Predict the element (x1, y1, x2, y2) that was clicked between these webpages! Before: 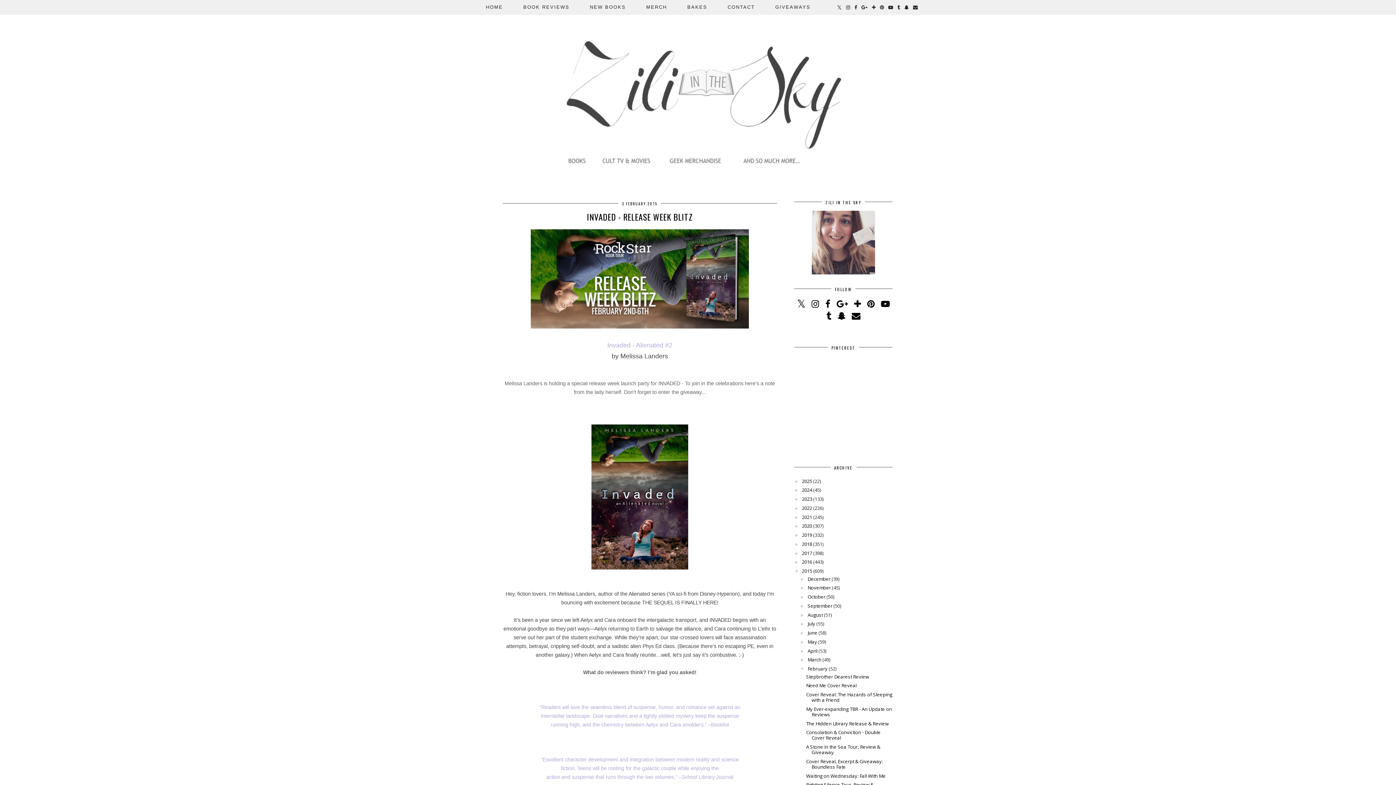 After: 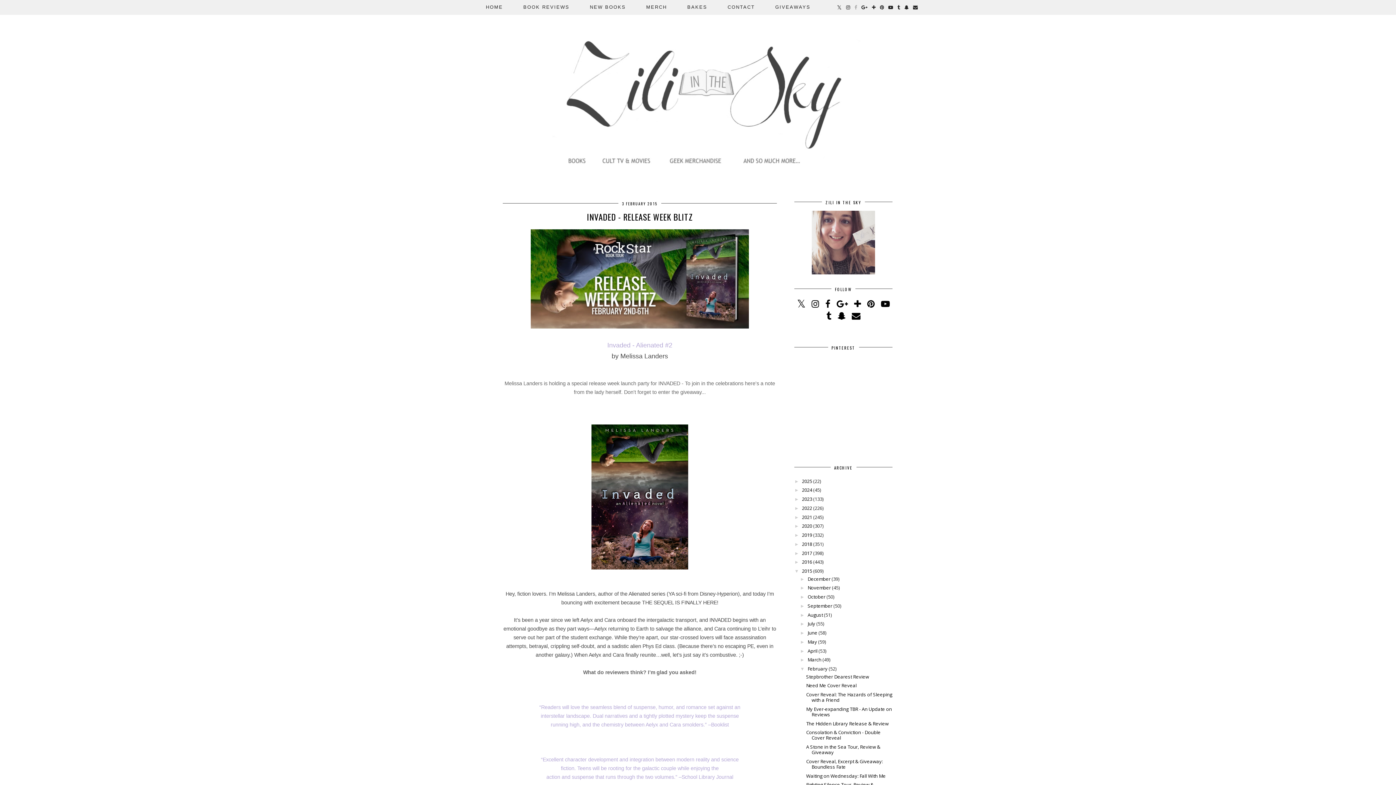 Action: bbox: (852, 0, 859, 14)